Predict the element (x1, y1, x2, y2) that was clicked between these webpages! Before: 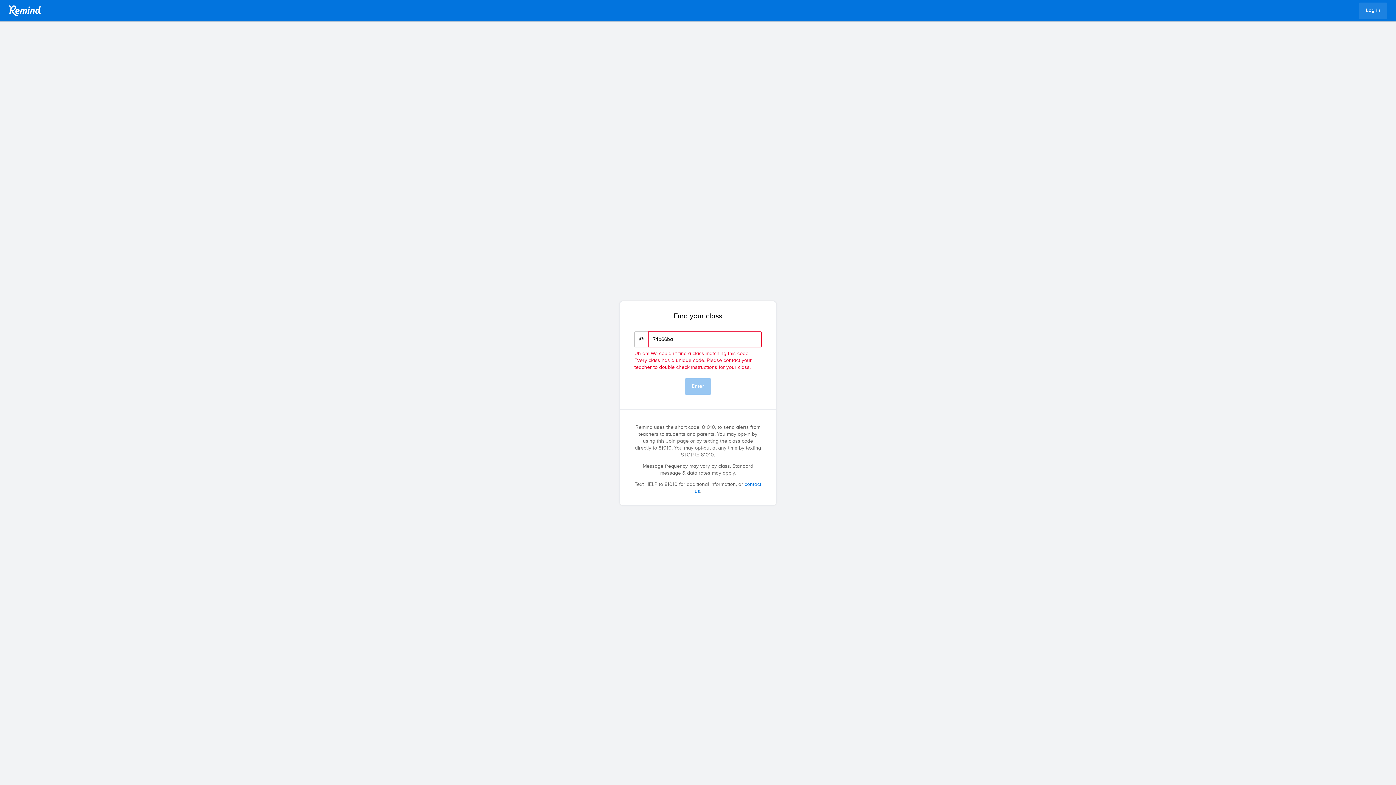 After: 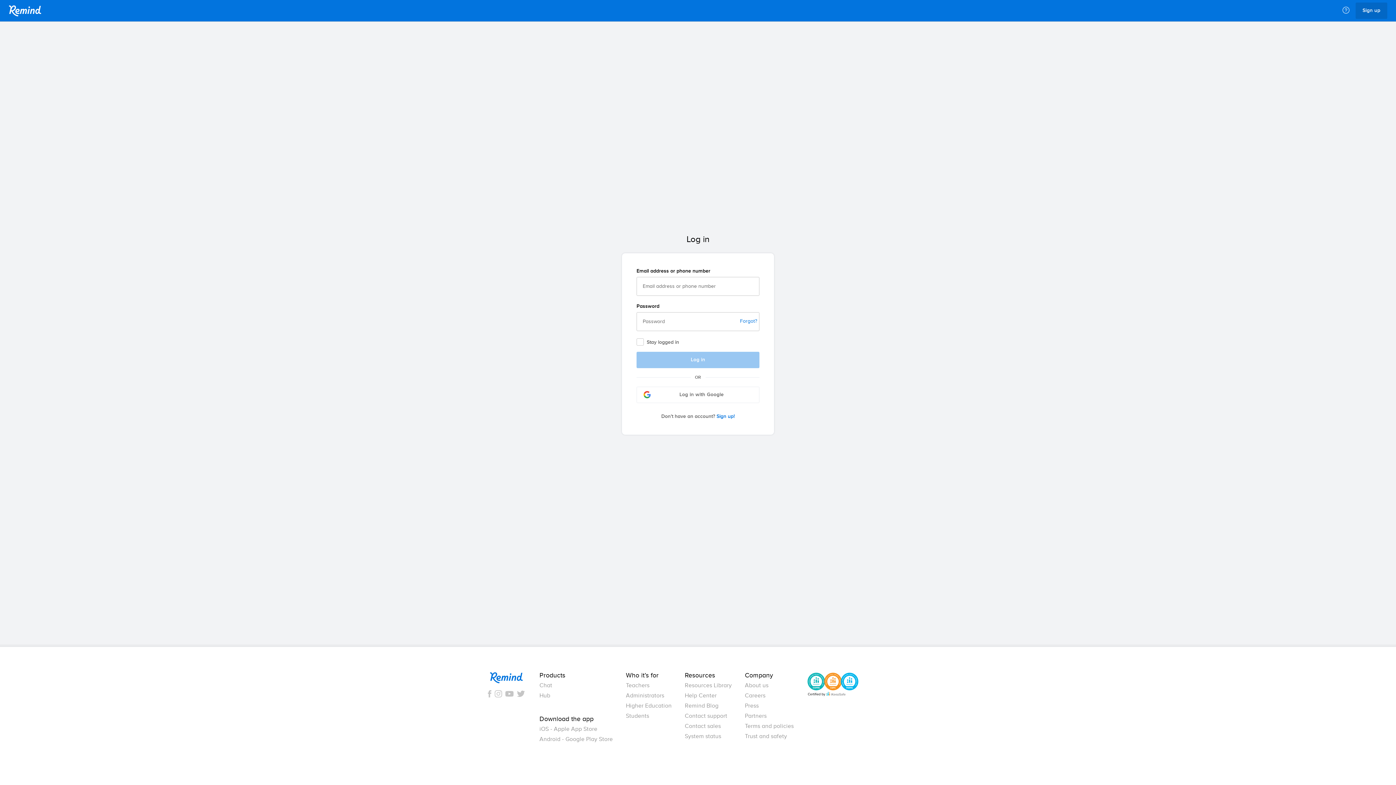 Action: label: Log in bbox: (1359, 2, 1387, 18)